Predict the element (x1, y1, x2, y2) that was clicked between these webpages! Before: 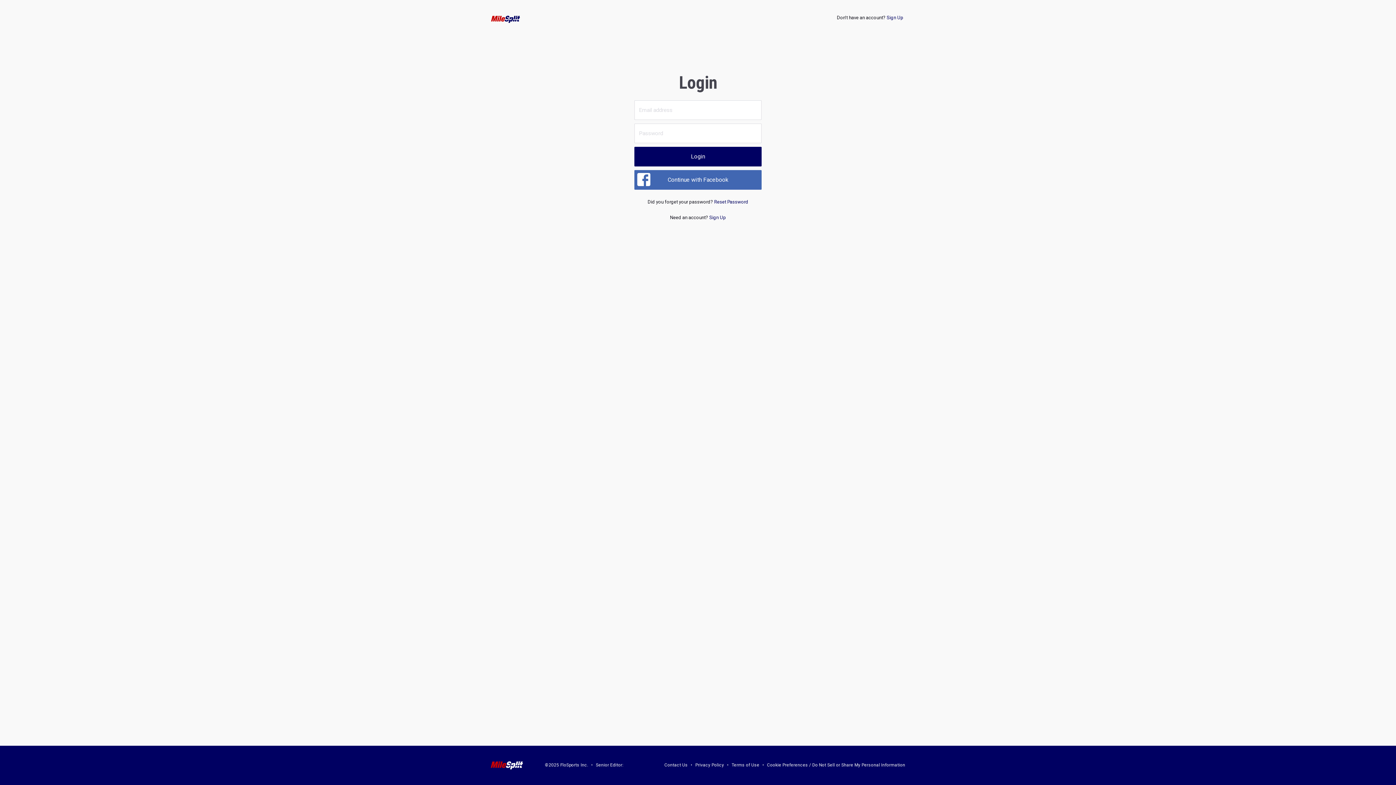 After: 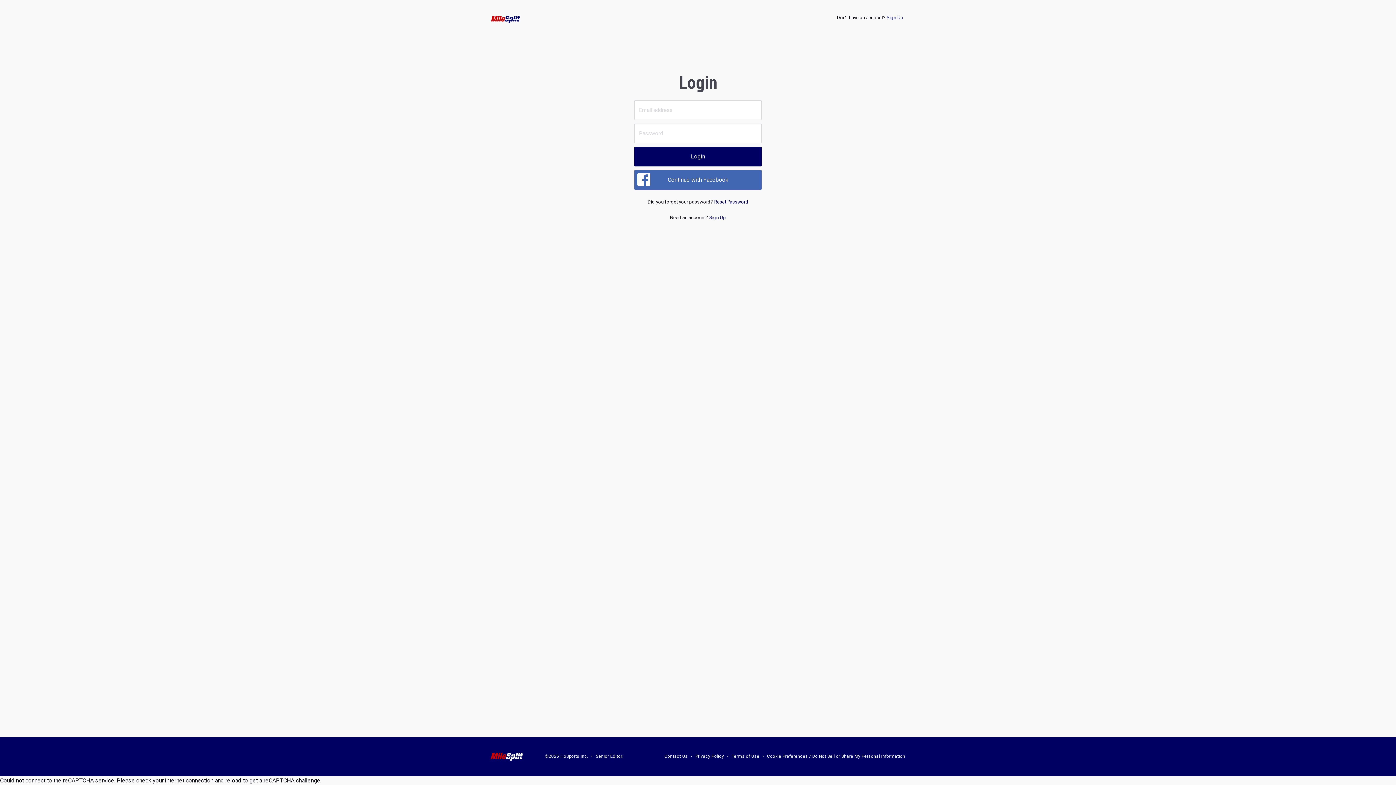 Action: bbox: (767, 763, 905, 768) label: Cookie Preferences / Do Not Sell or Share My Personal Information